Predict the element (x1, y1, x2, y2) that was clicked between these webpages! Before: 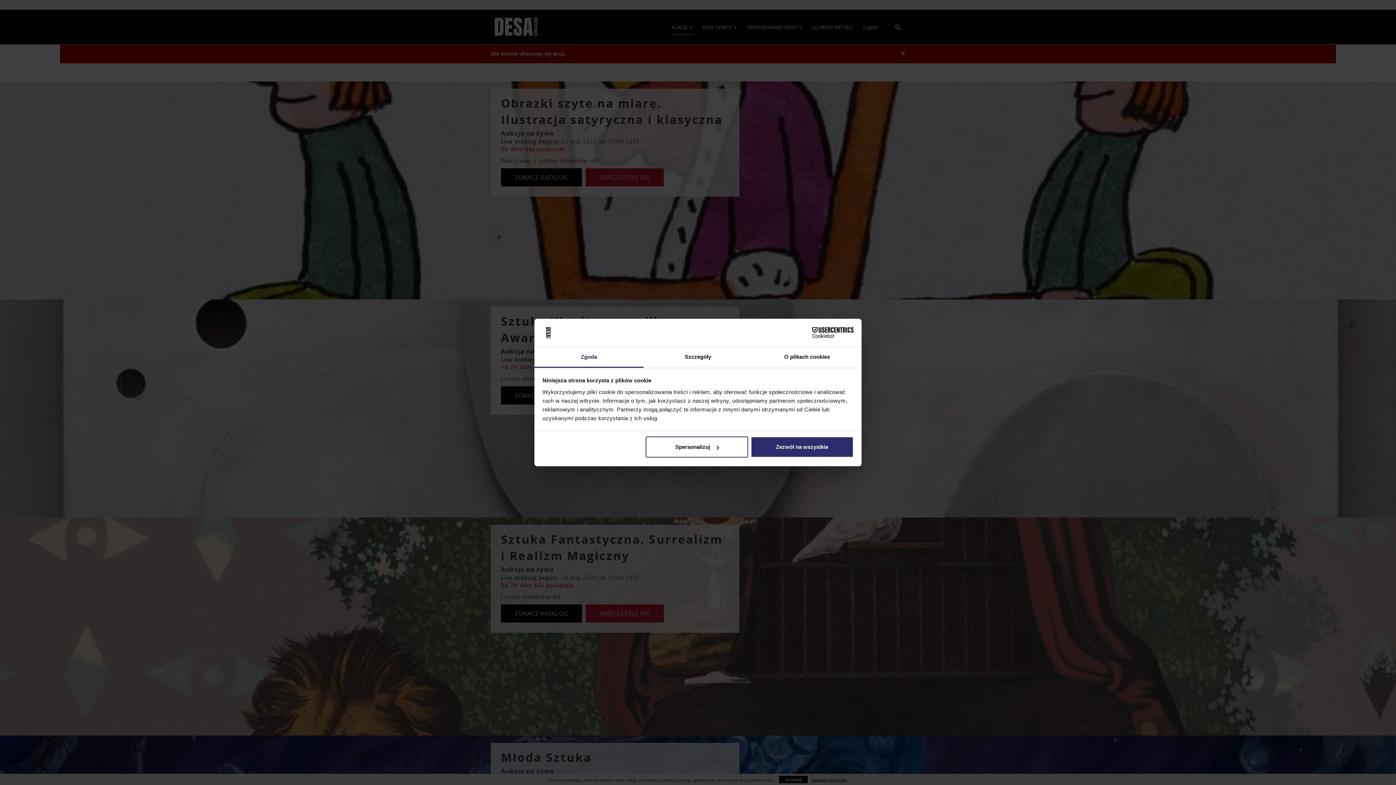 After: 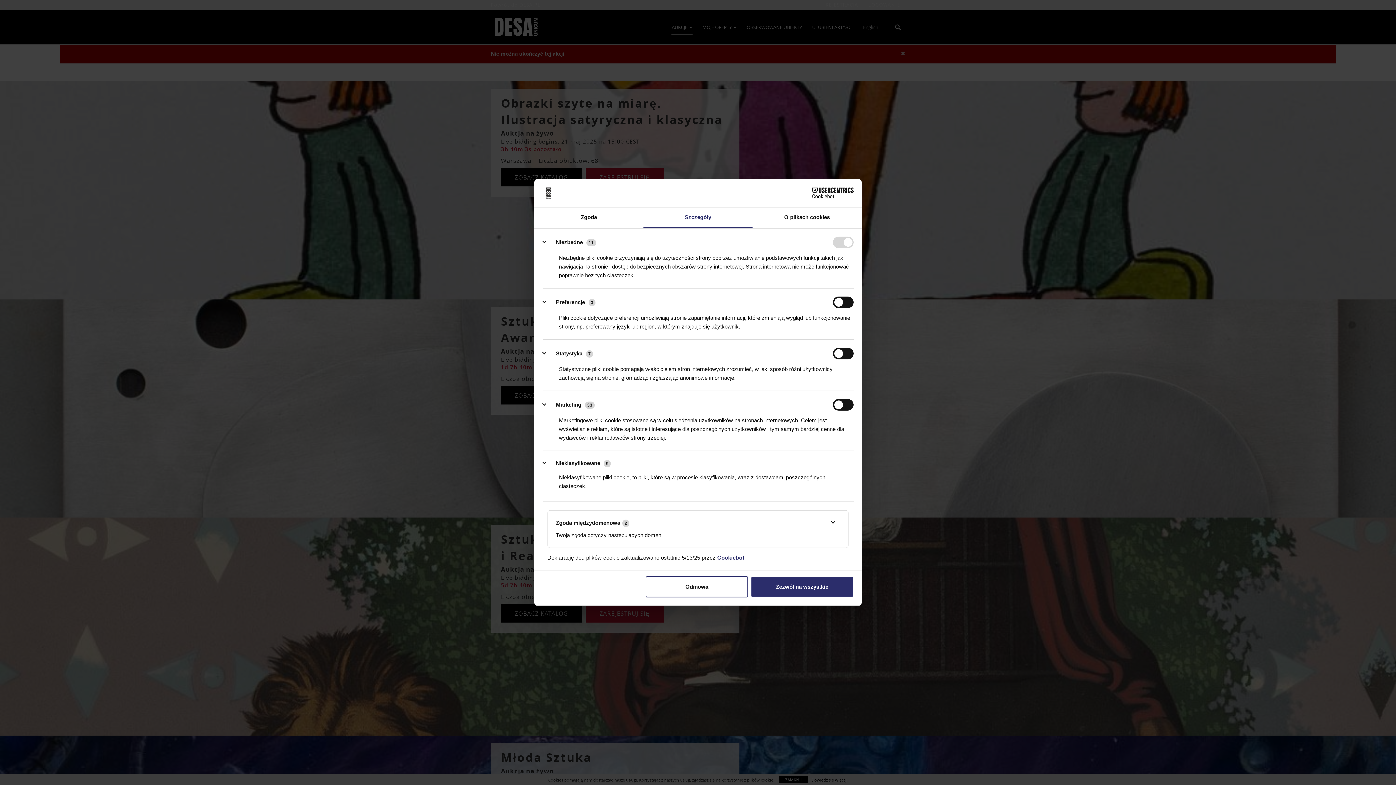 Action: label: Spersonalizuj bbox: (645, 436, 748, 457)